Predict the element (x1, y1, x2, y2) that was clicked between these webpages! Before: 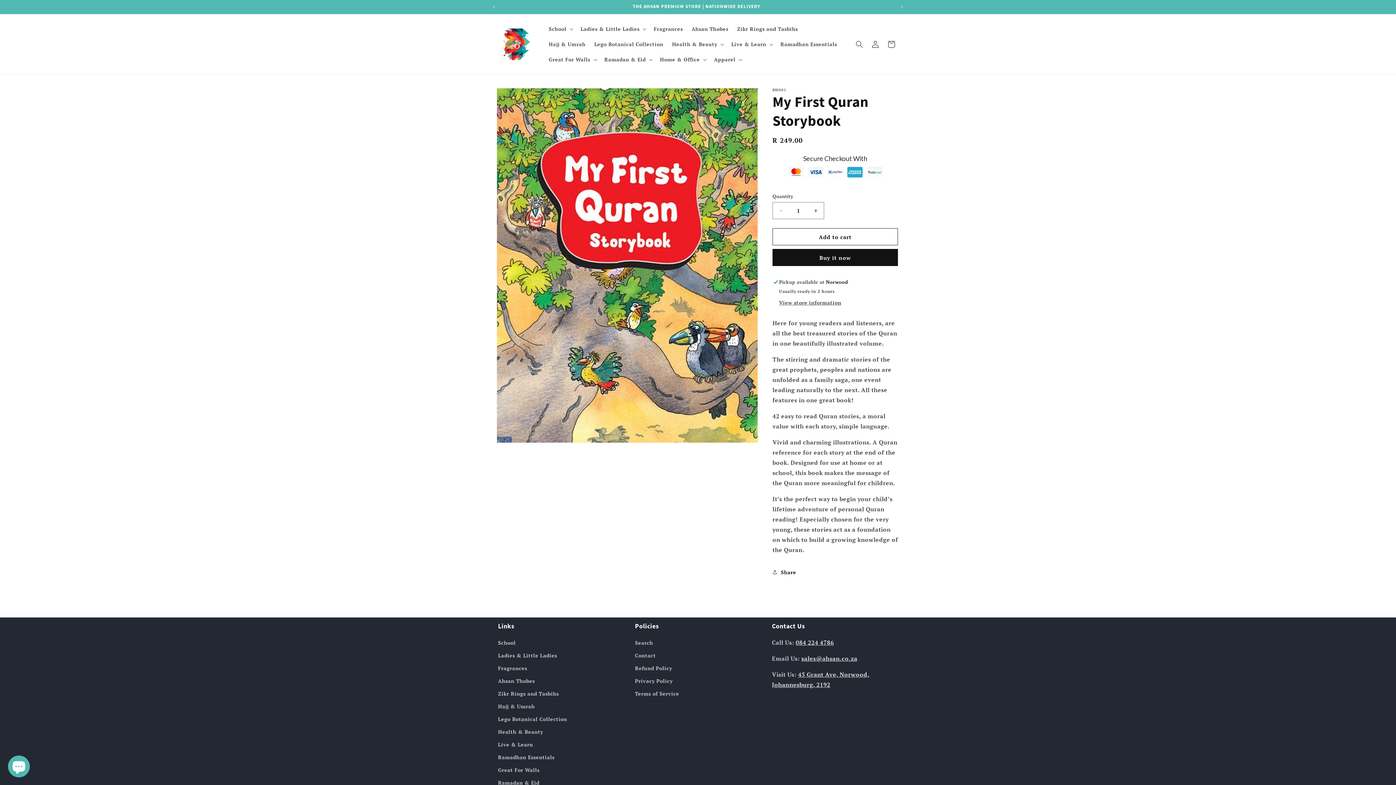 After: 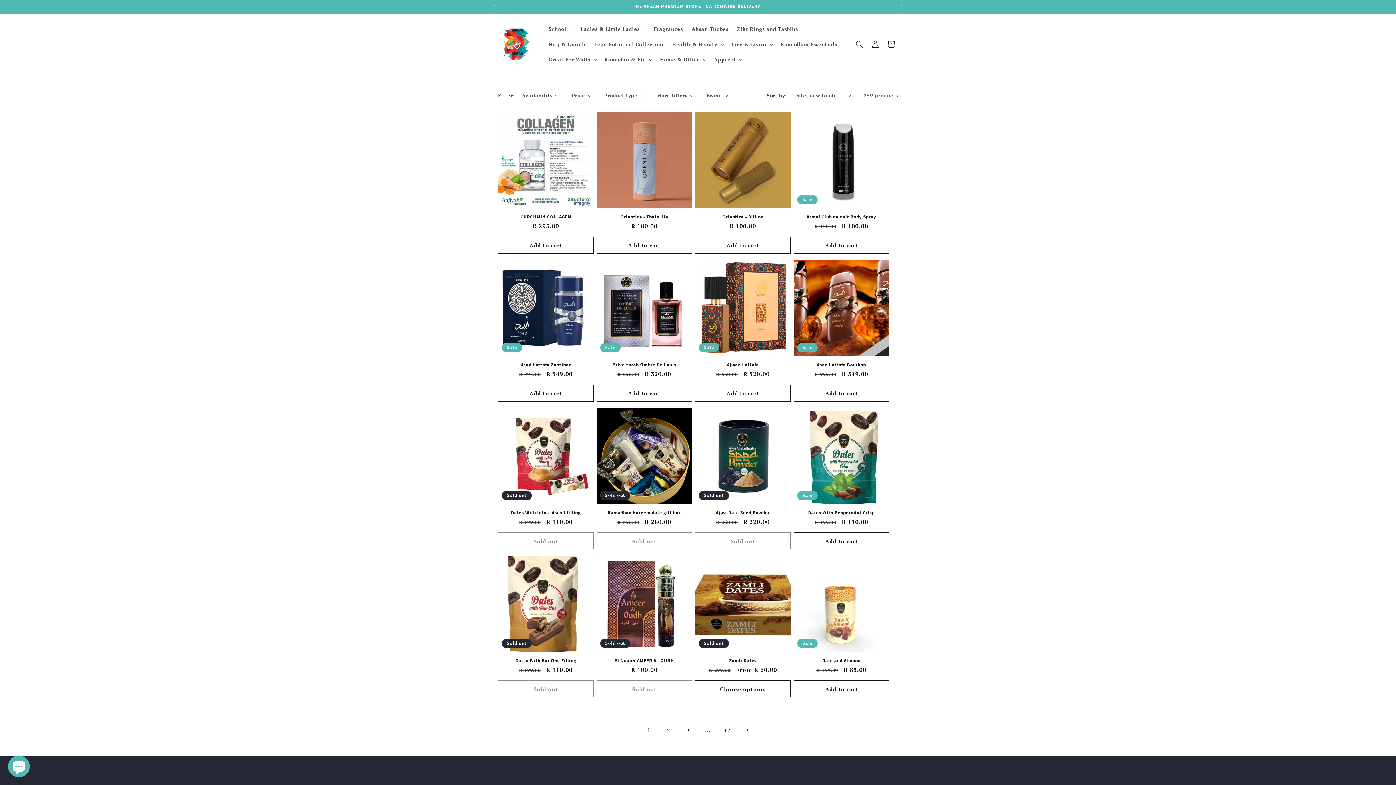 Action: label: Health & Beauty bbox: (498, 725, 543, 738)